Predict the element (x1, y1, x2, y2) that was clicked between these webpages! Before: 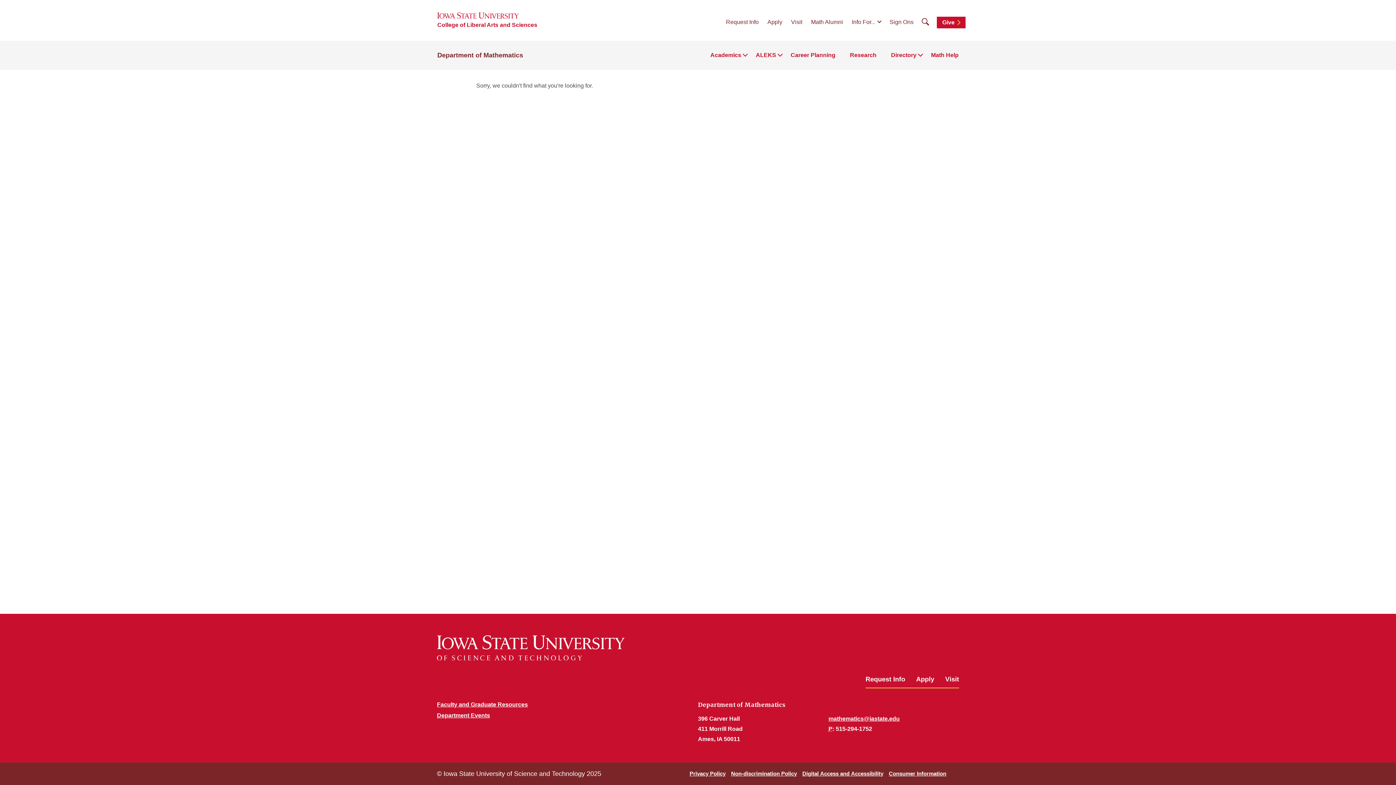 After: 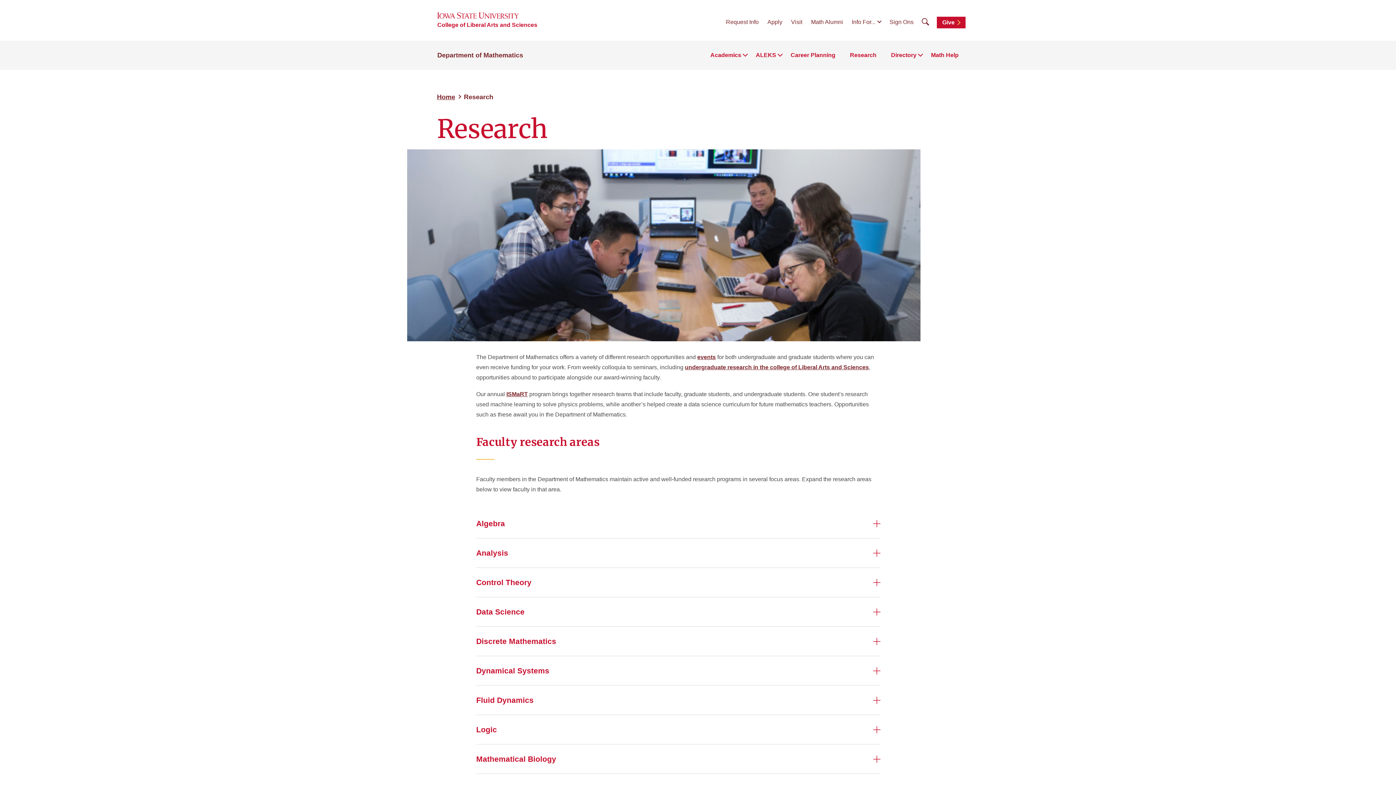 Action: bbox: (850, 50, 876, 60) label: Research